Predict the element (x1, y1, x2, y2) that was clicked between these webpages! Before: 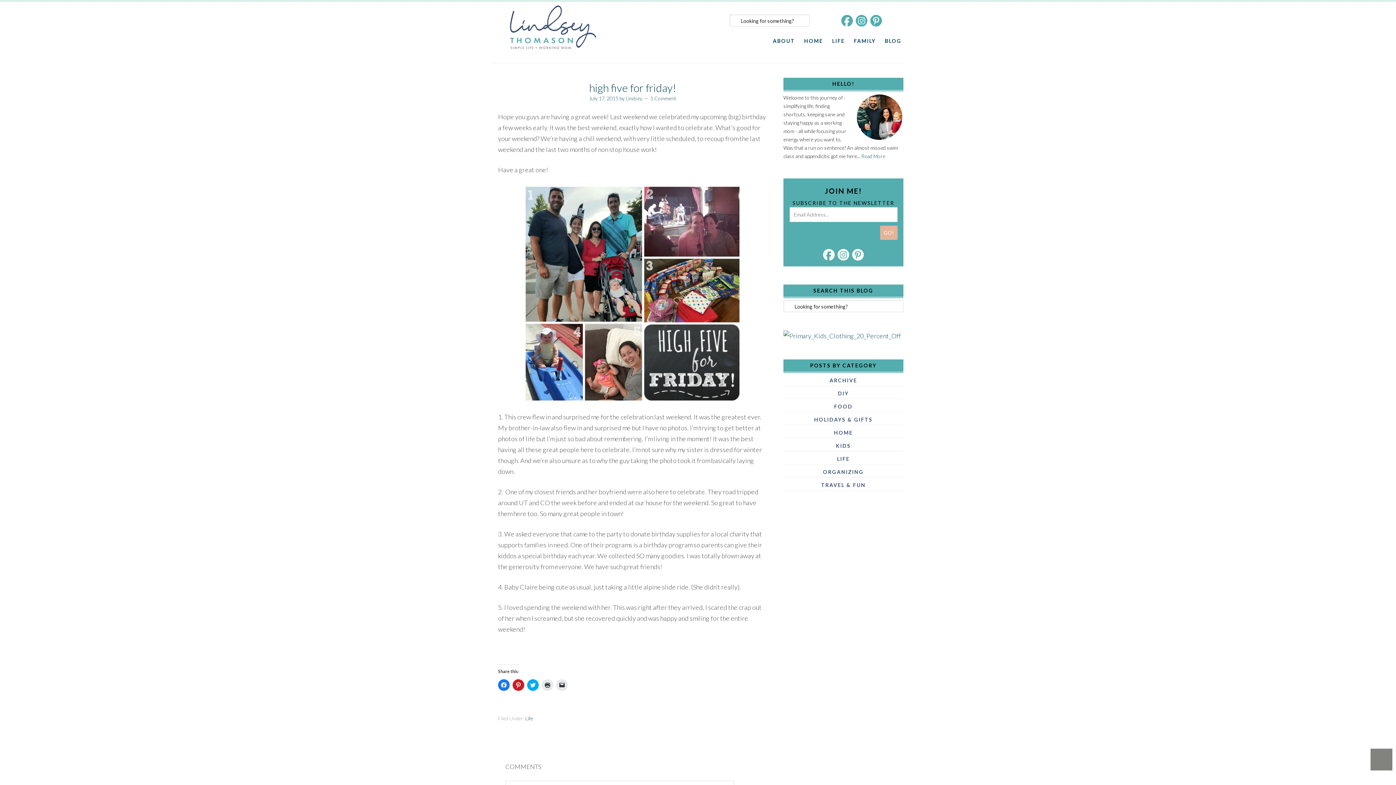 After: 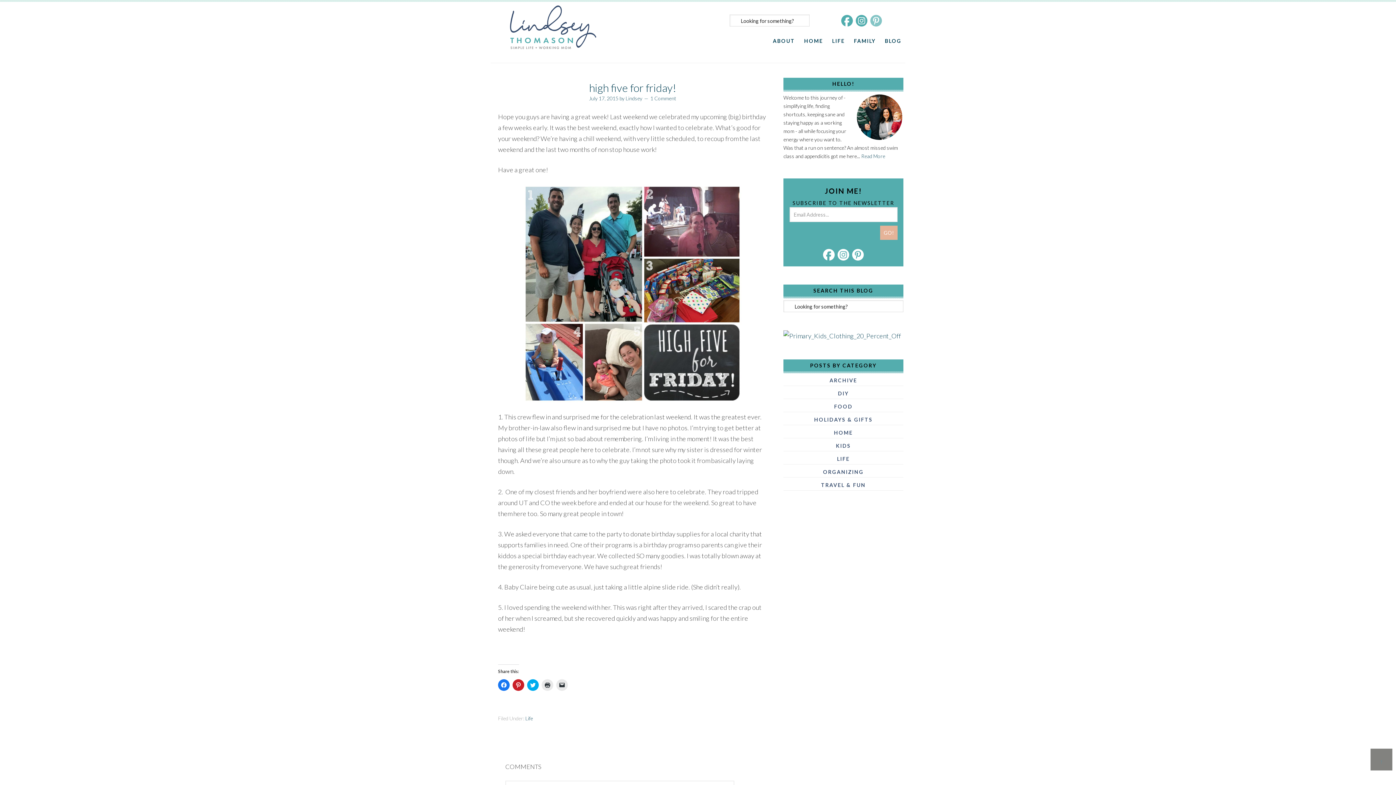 Action: bbox: (870, 14, 882, 26)